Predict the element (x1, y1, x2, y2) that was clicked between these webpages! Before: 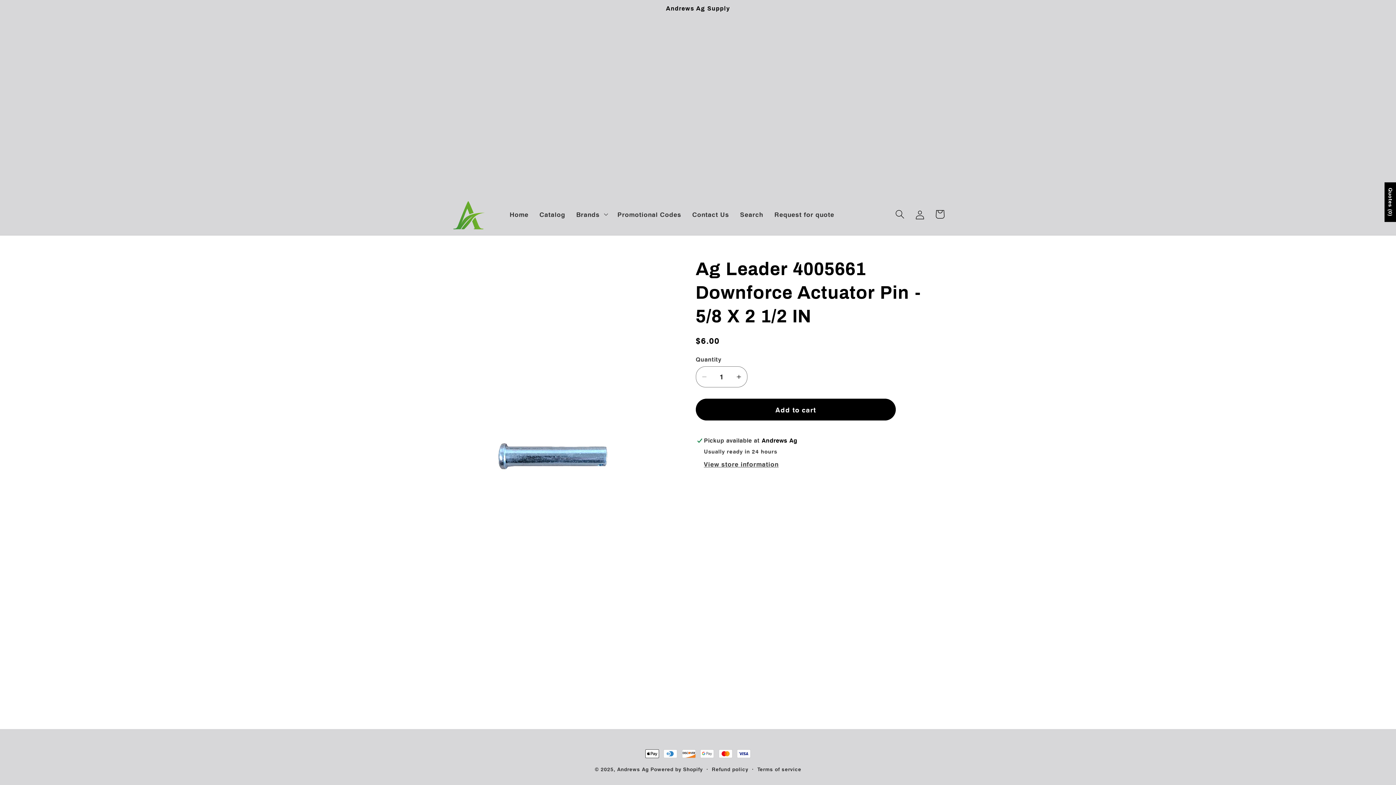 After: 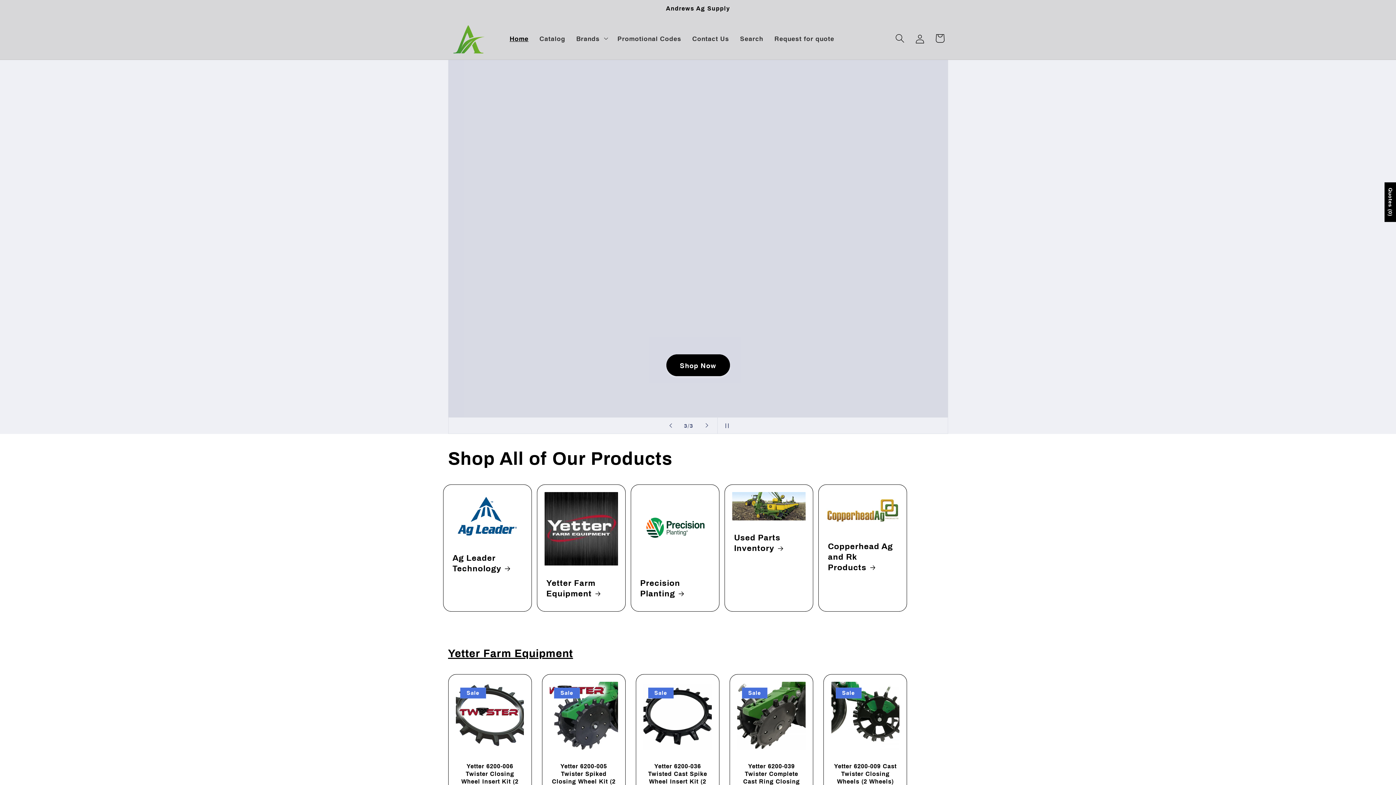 Action: label: Andrews Ag bbox: (617, 766, 648, 772)